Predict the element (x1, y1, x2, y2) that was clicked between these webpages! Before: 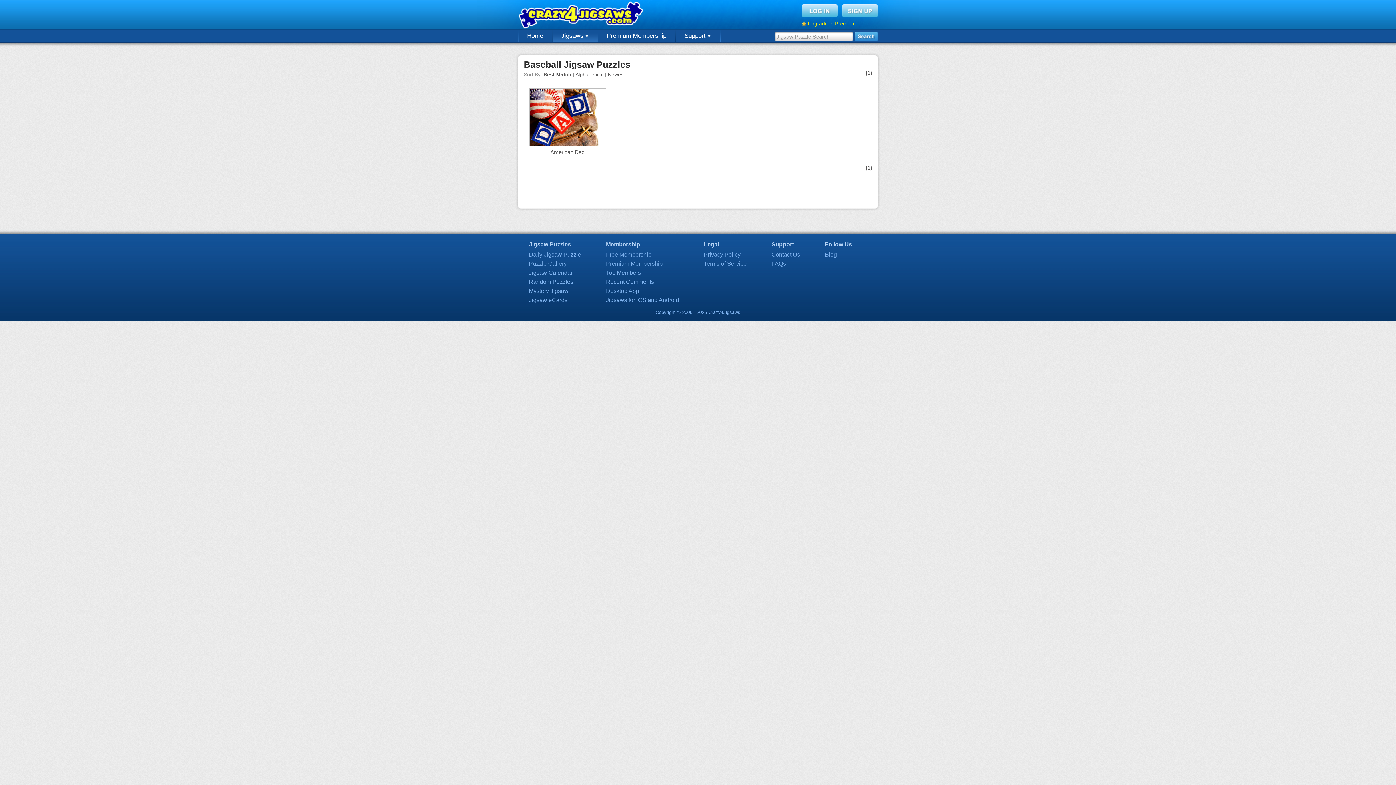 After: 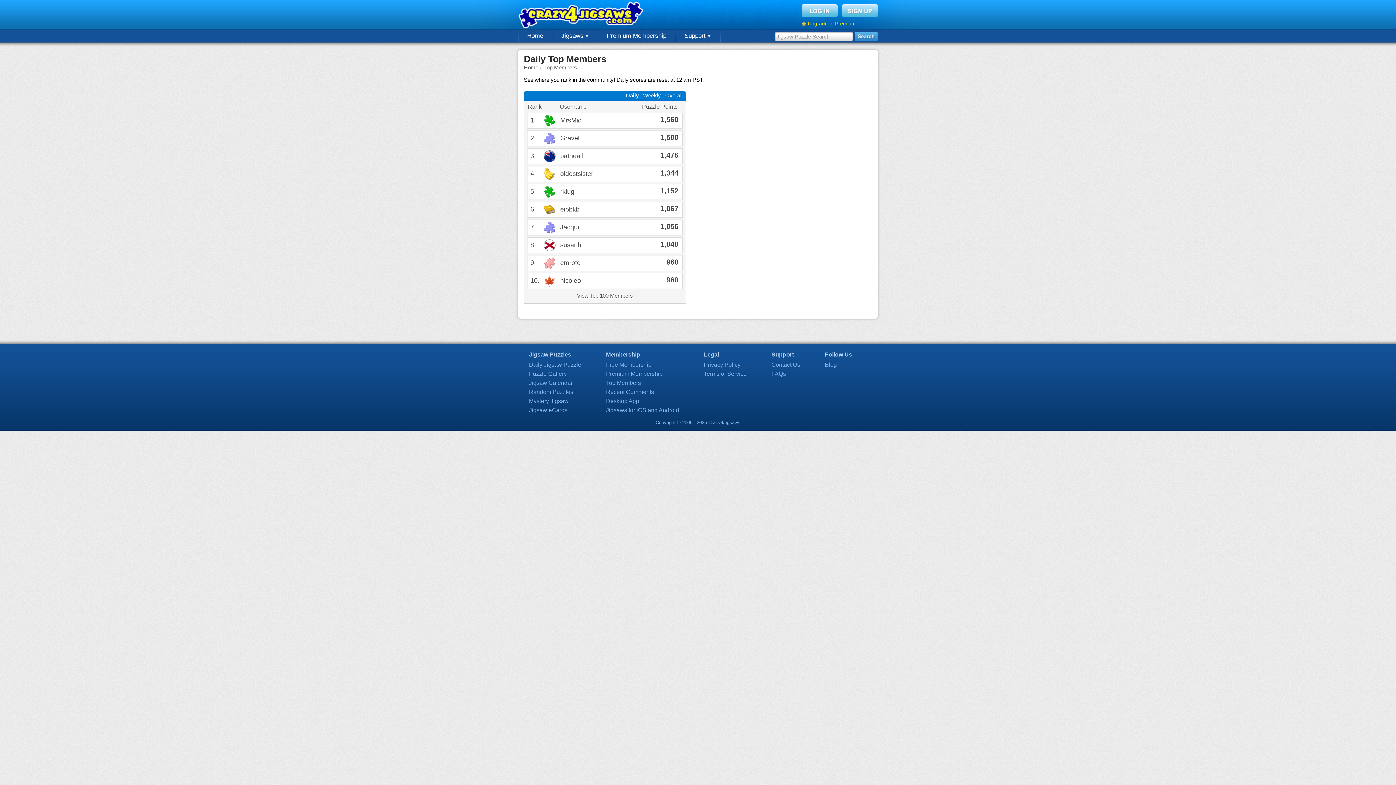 Action: bbox: (606, 269, 641, 276) label: Top Members